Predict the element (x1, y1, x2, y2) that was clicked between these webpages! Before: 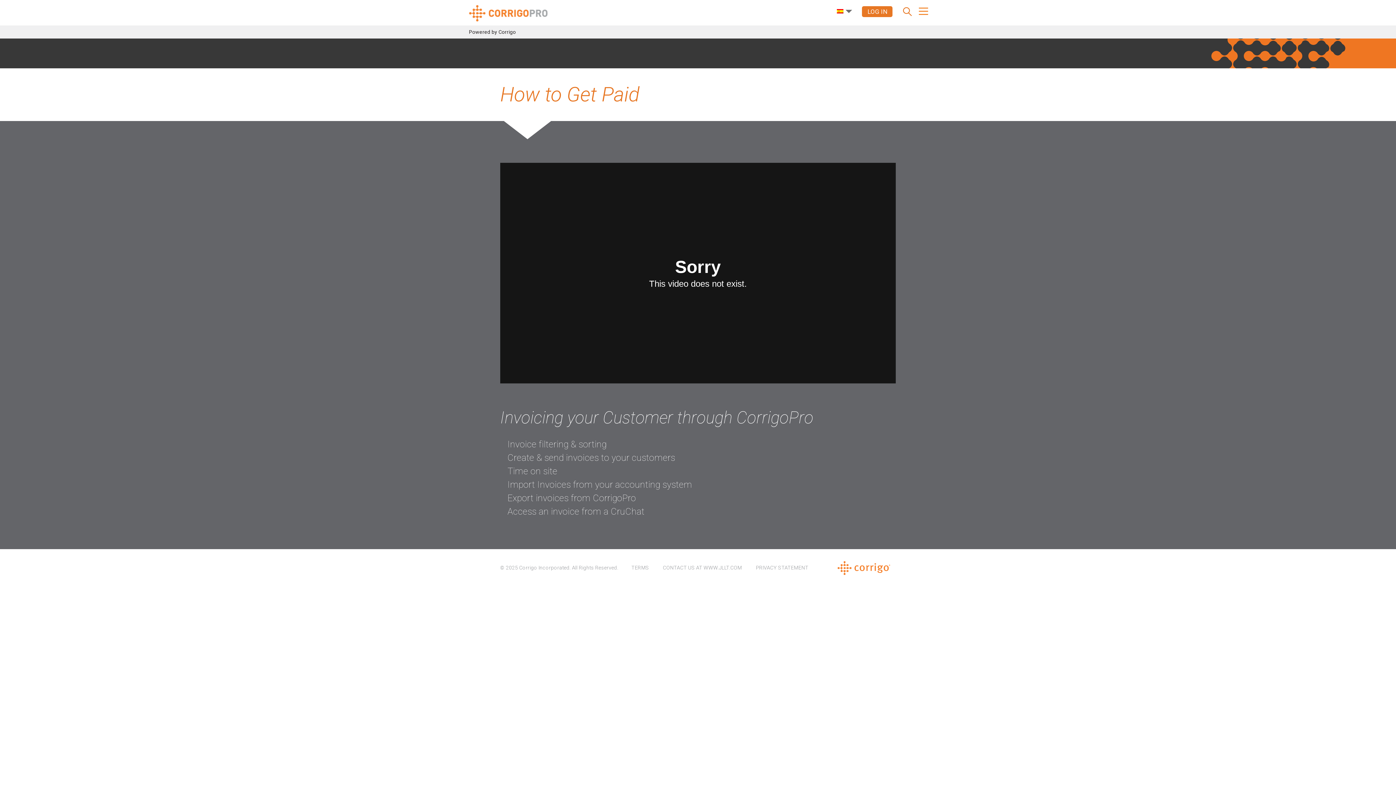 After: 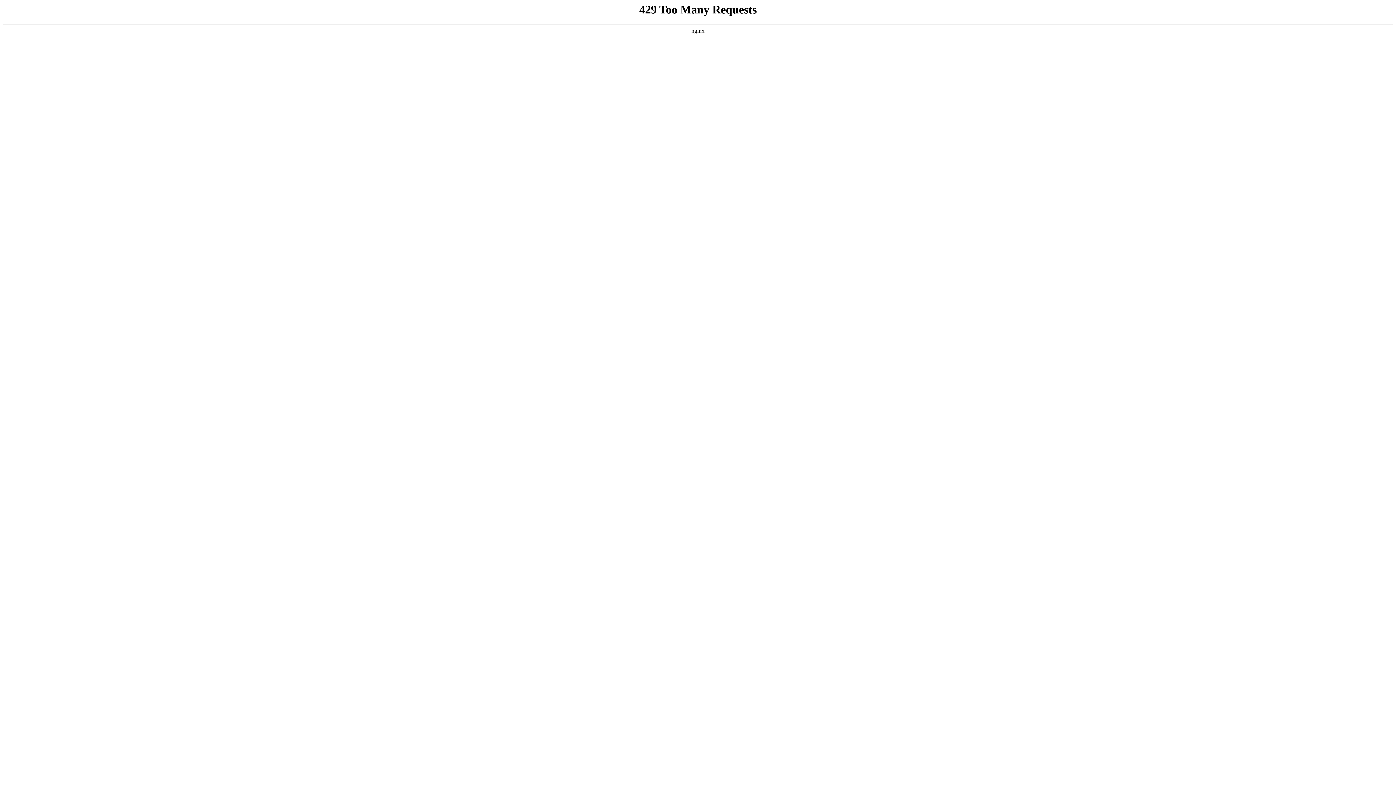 Action: label: TERMS bbox: (631, 564, 649, 570)